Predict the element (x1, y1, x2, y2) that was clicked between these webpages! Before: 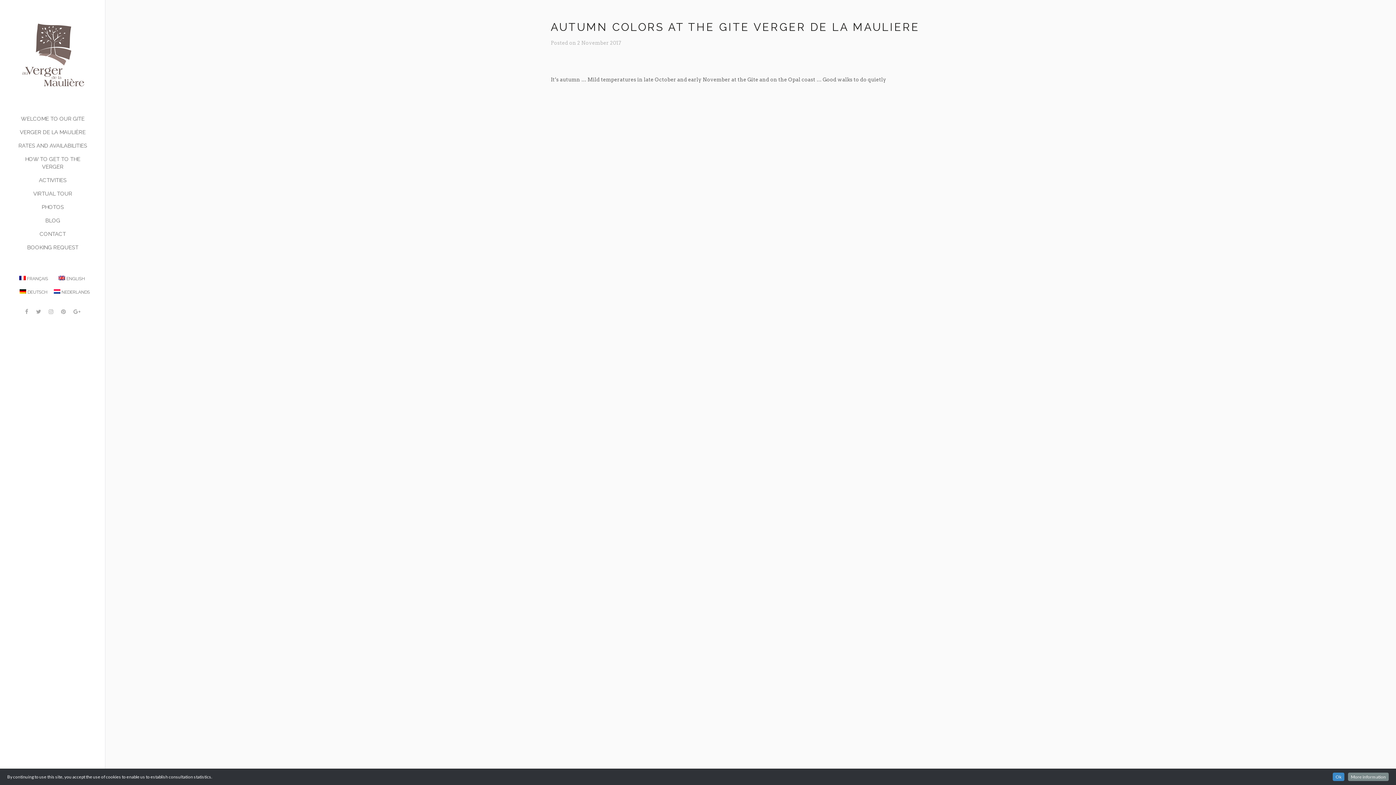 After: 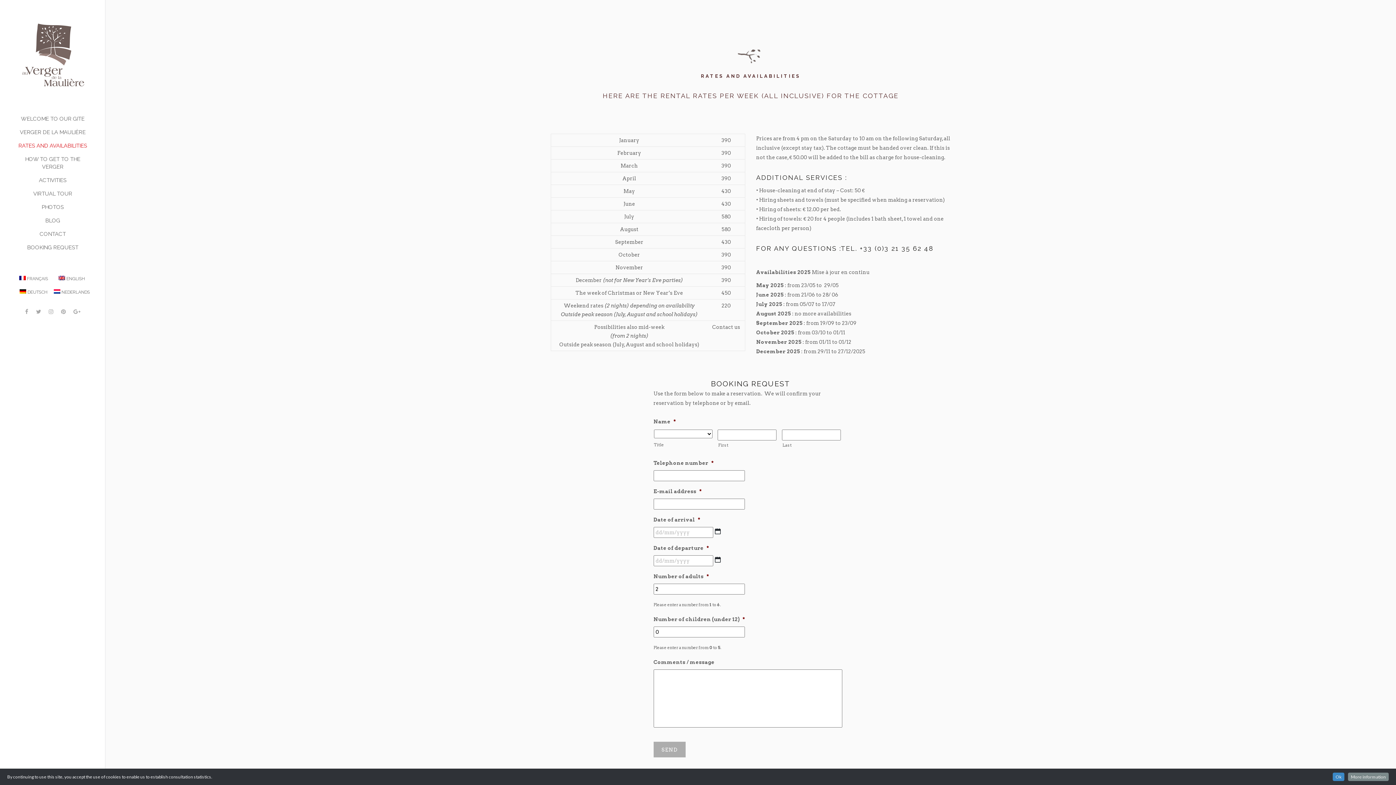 Action: bbox: (14, 139, 90, 152) label: RATES AND AVAILABILITIES